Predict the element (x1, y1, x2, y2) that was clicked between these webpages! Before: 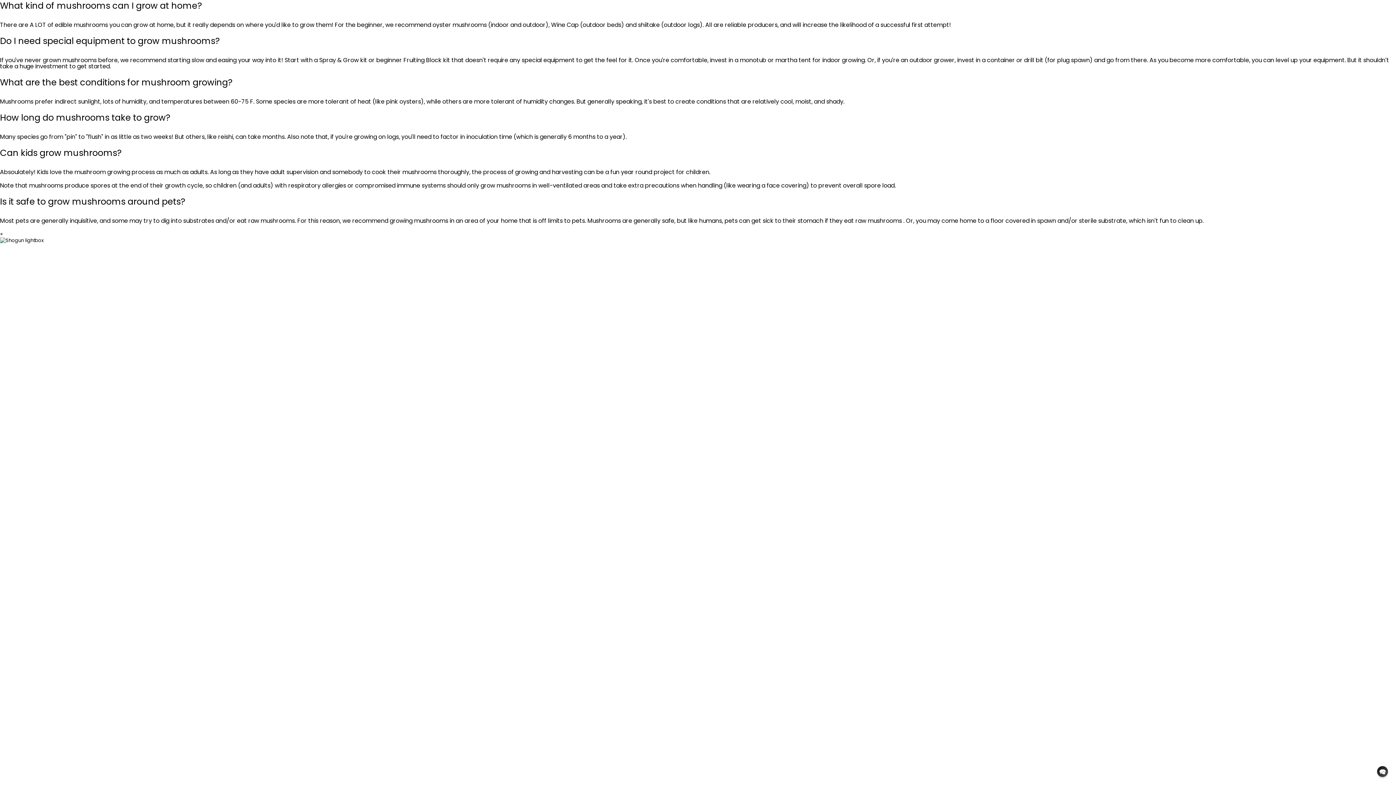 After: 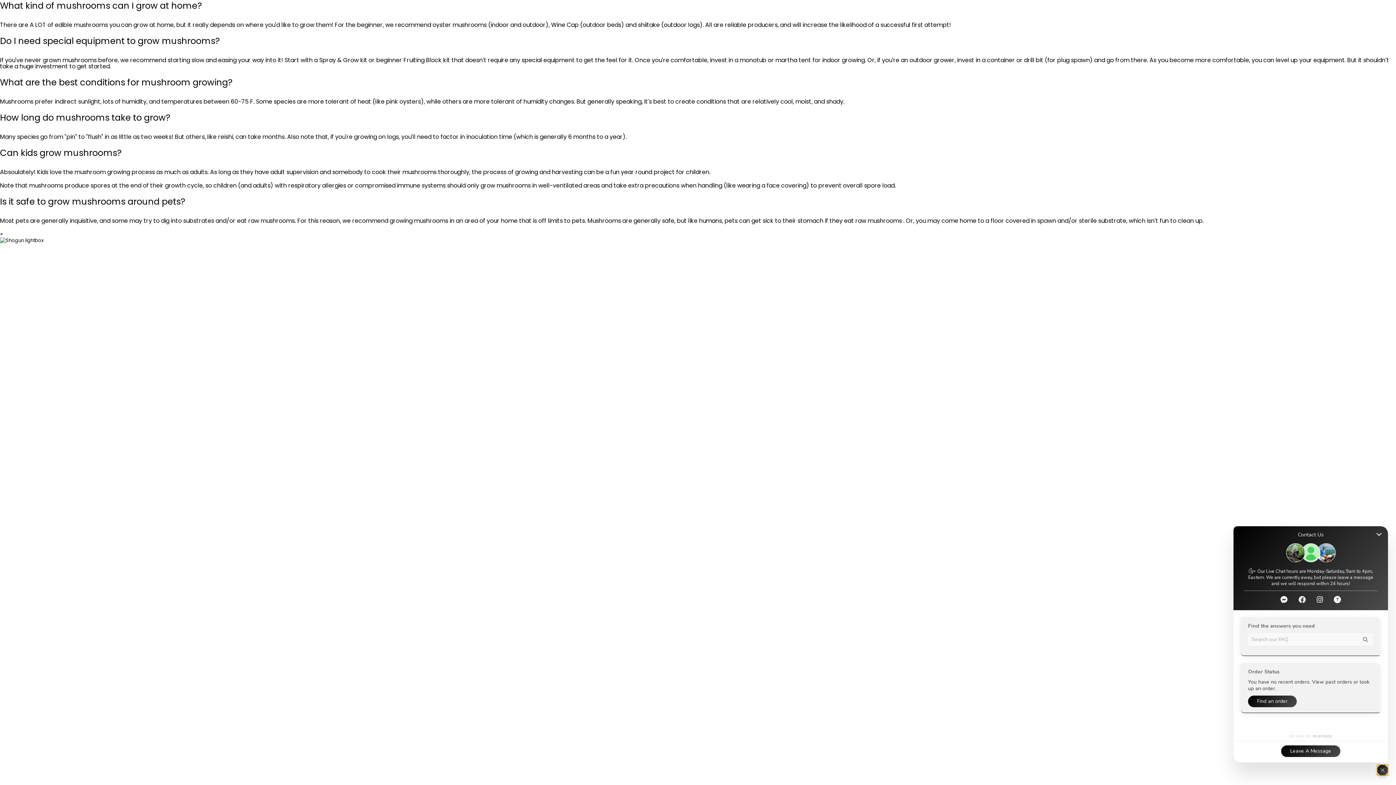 Action: bbox: (1377, 766, 1388, 777) label: Chat widget toggle